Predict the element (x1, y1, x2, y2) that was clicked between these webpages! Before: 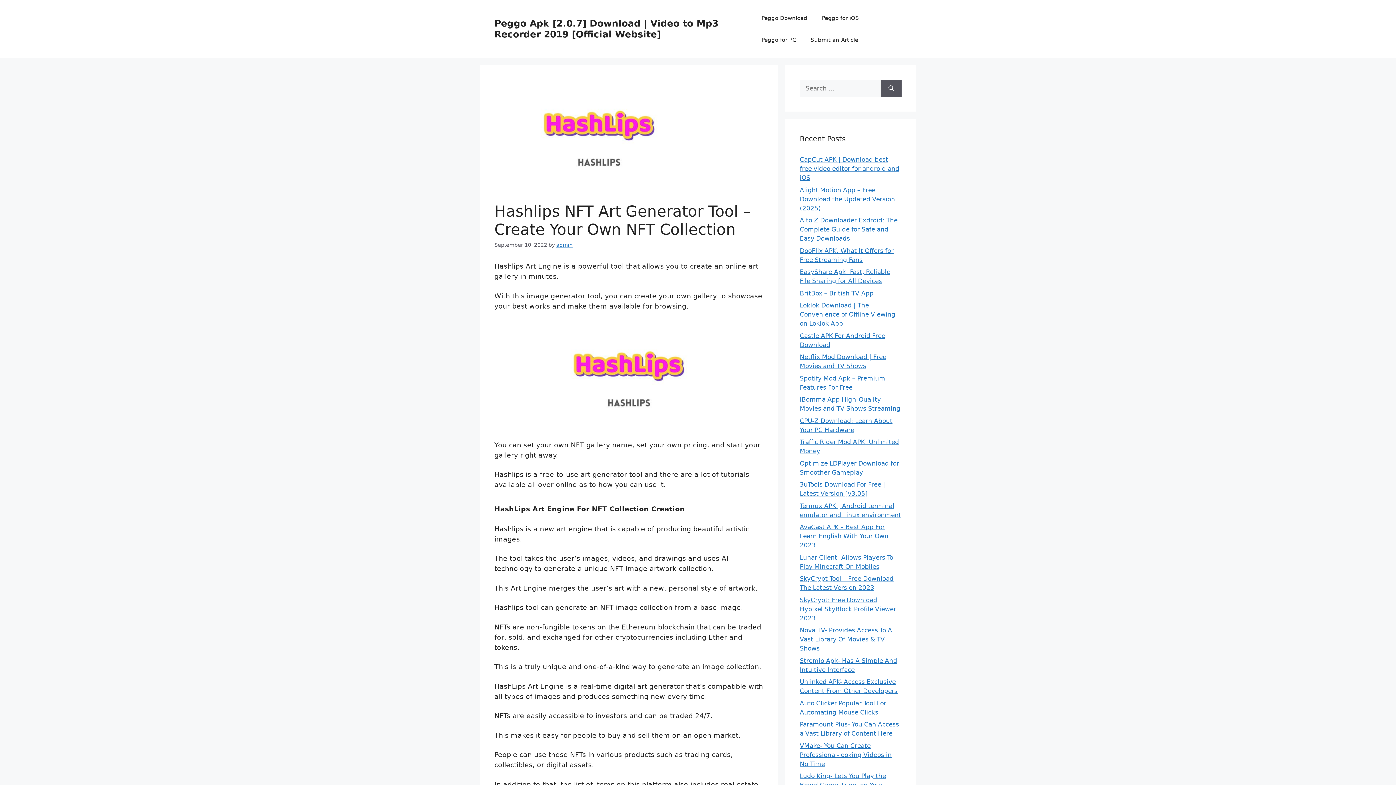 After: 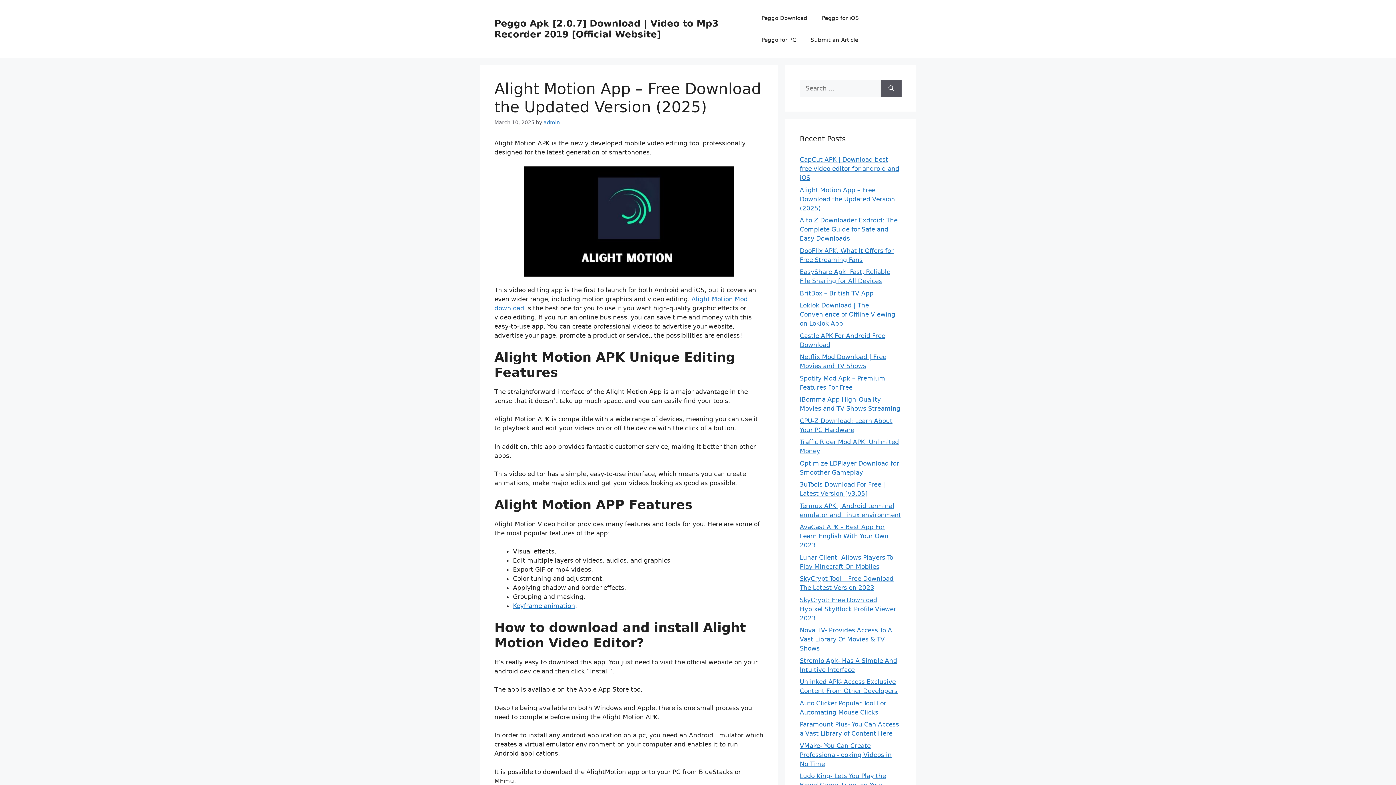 Action: label: Alight Motion App – Free Download the Updated Version (2025) bbox: (800, 186, 895, 211)